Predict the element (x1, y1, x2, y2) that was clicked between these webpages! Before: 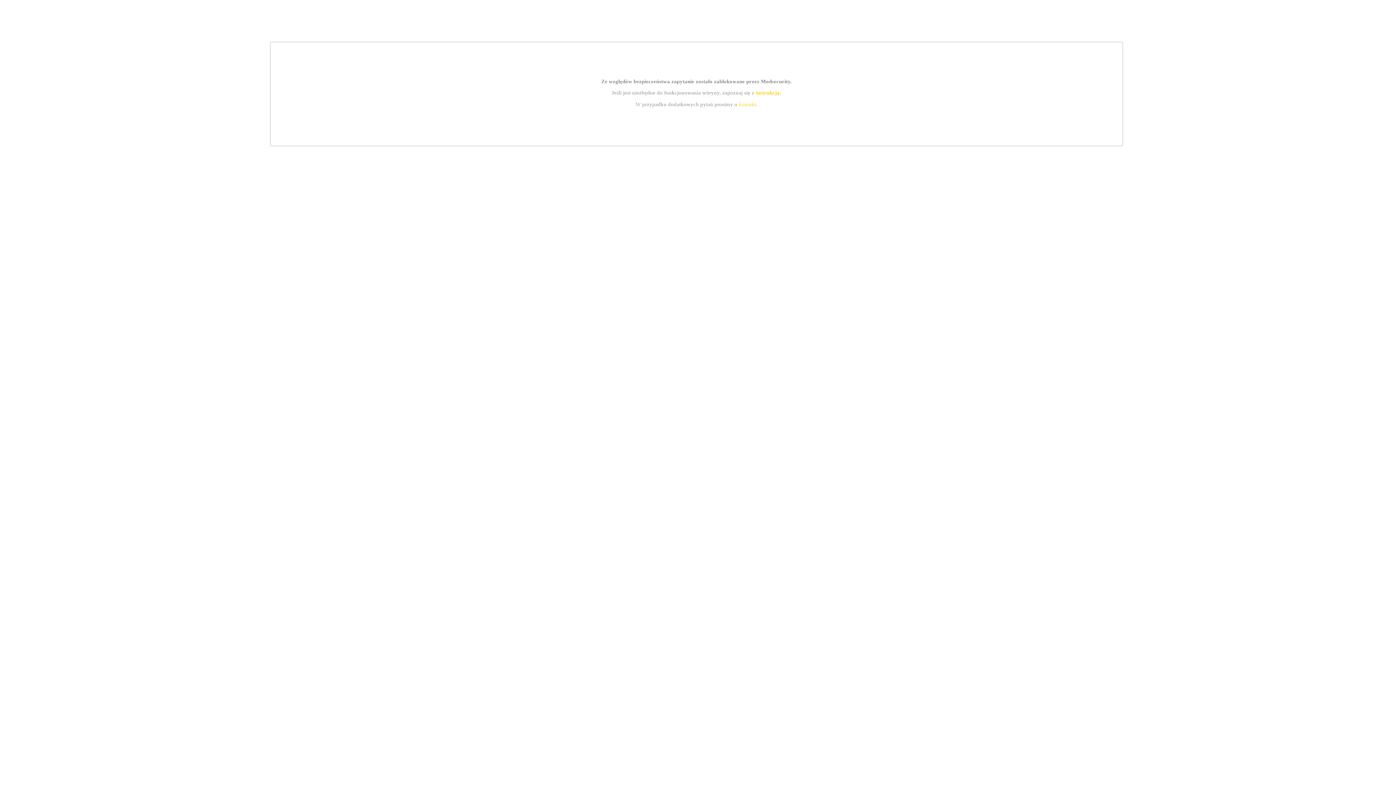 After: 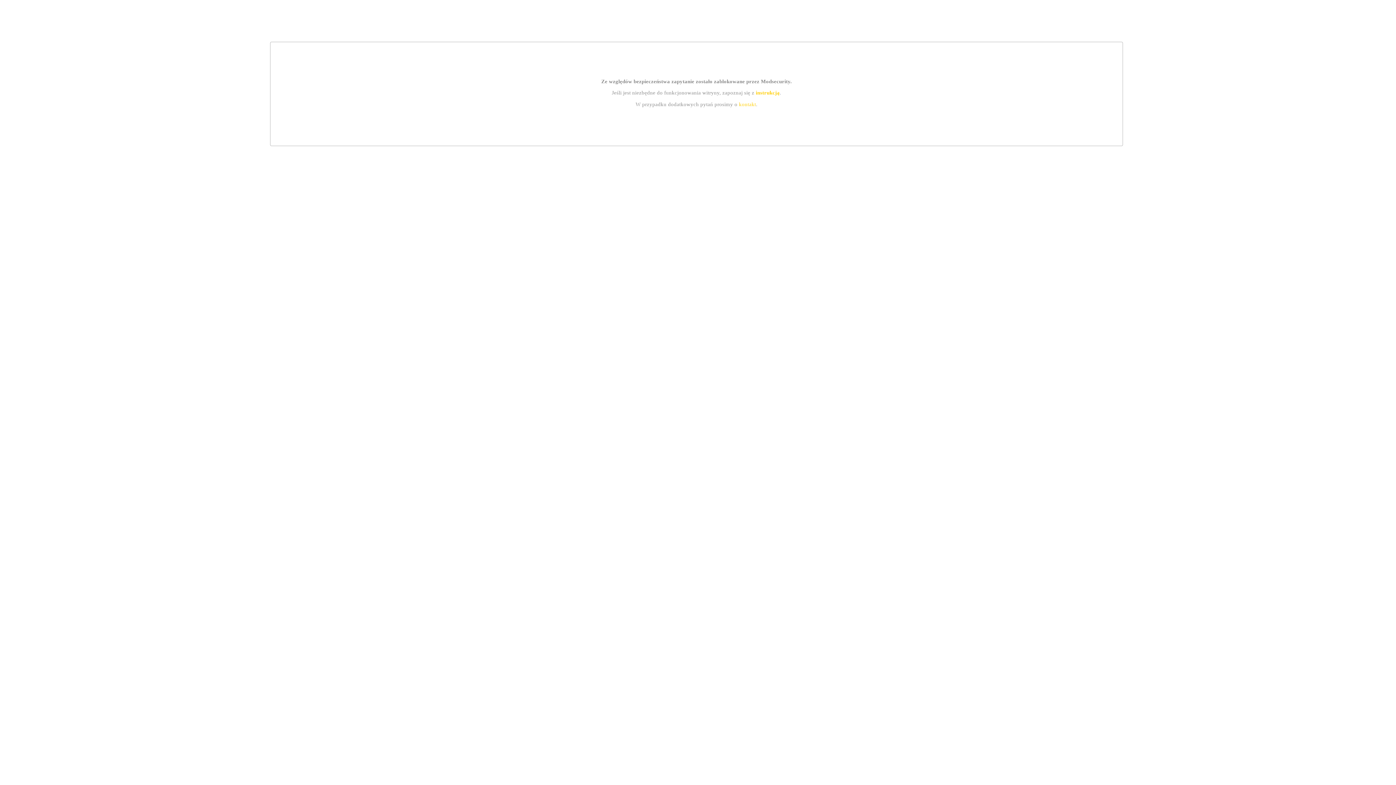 Action: bbox: (739, 101, 756, 107) label: kontakt